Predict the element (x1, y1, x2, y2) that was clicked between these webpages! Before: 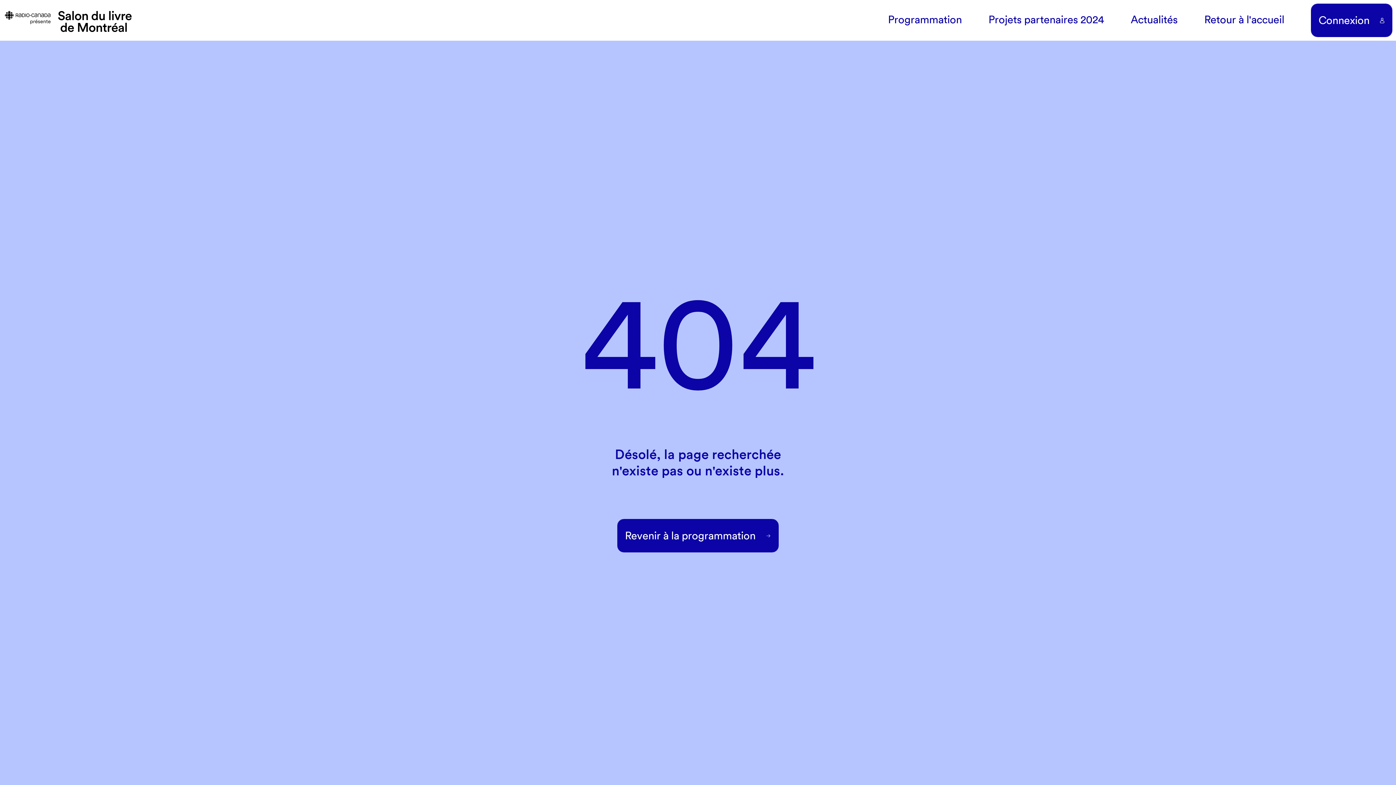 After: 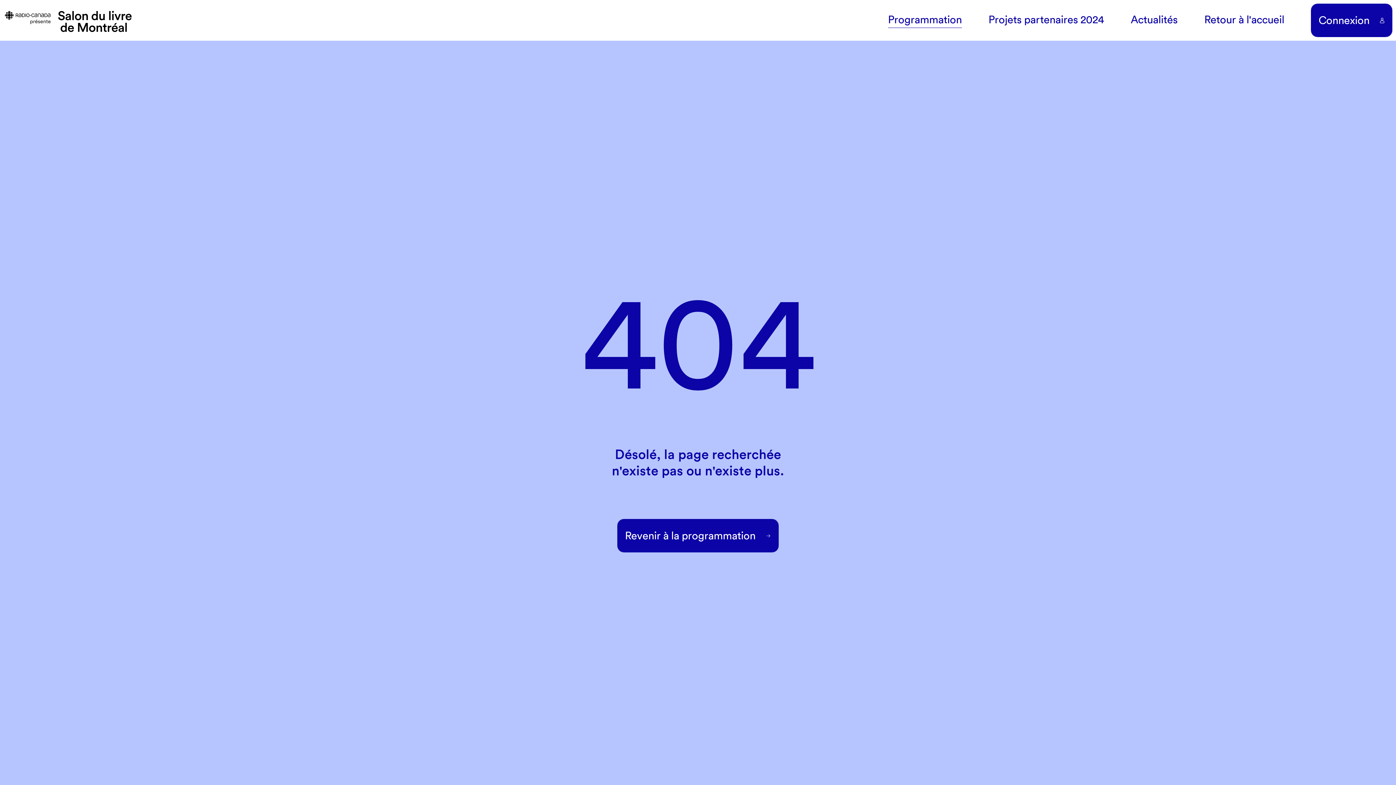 Action: bbox: (888, 12, 962, 27) label: Programmation